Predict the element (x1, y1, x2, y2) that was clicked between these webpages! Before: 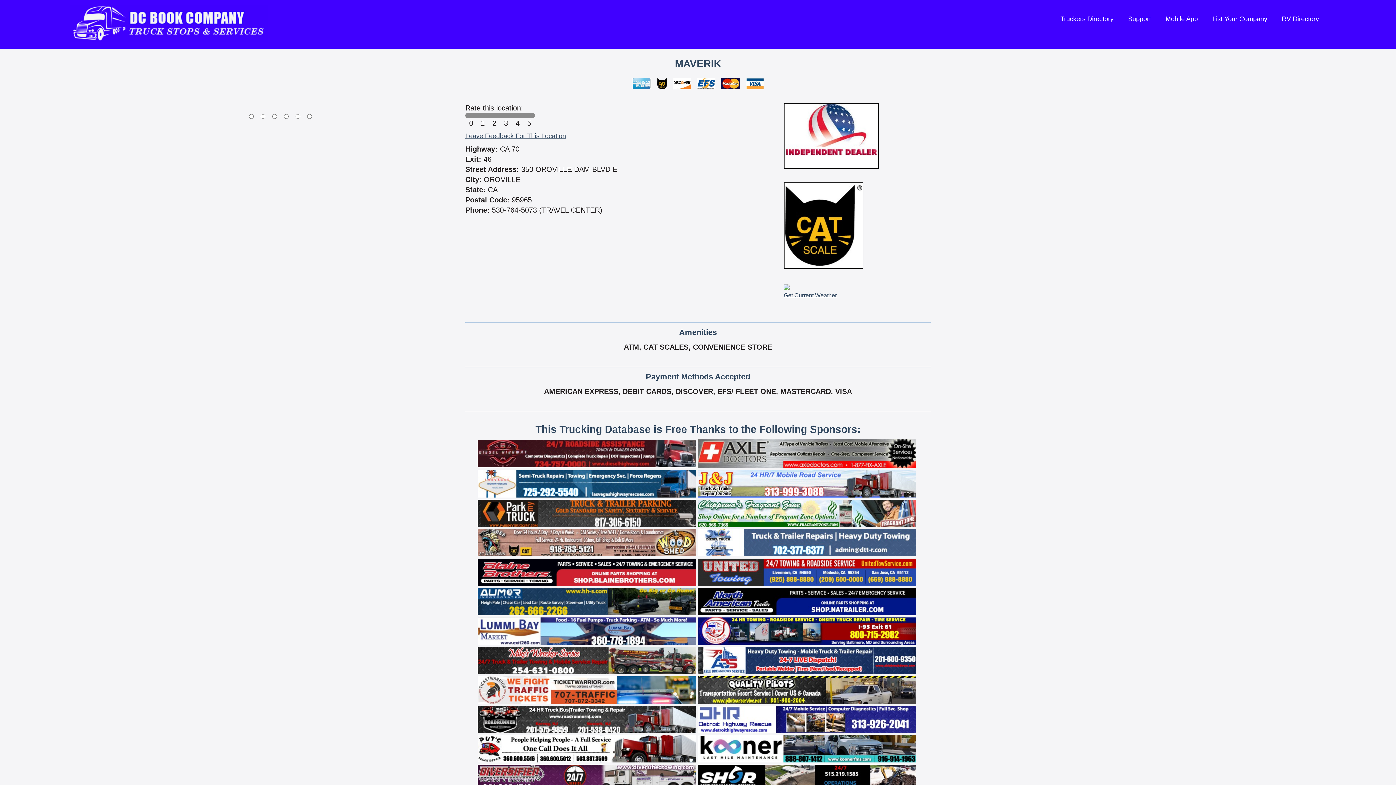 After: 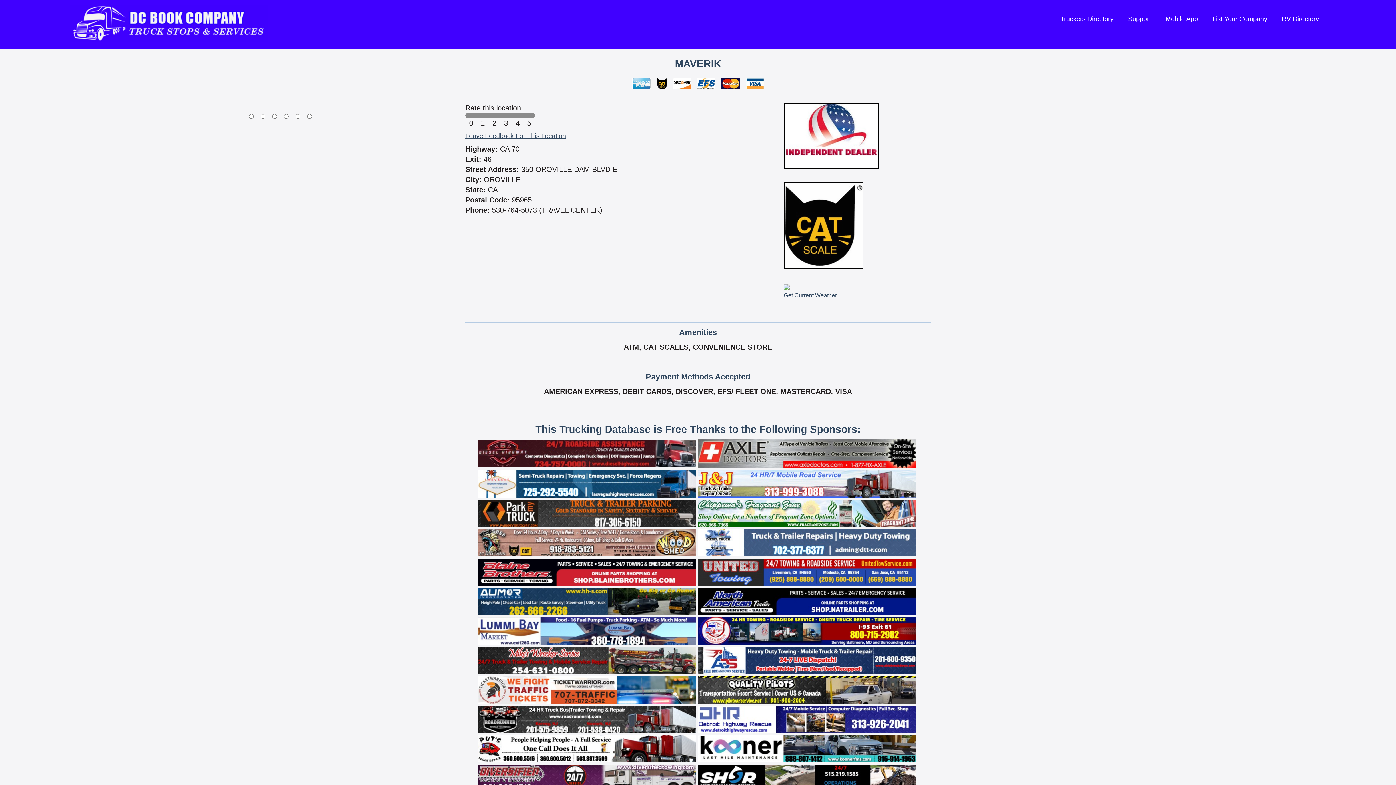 Action: bbox: (477, 509, 696, 517)